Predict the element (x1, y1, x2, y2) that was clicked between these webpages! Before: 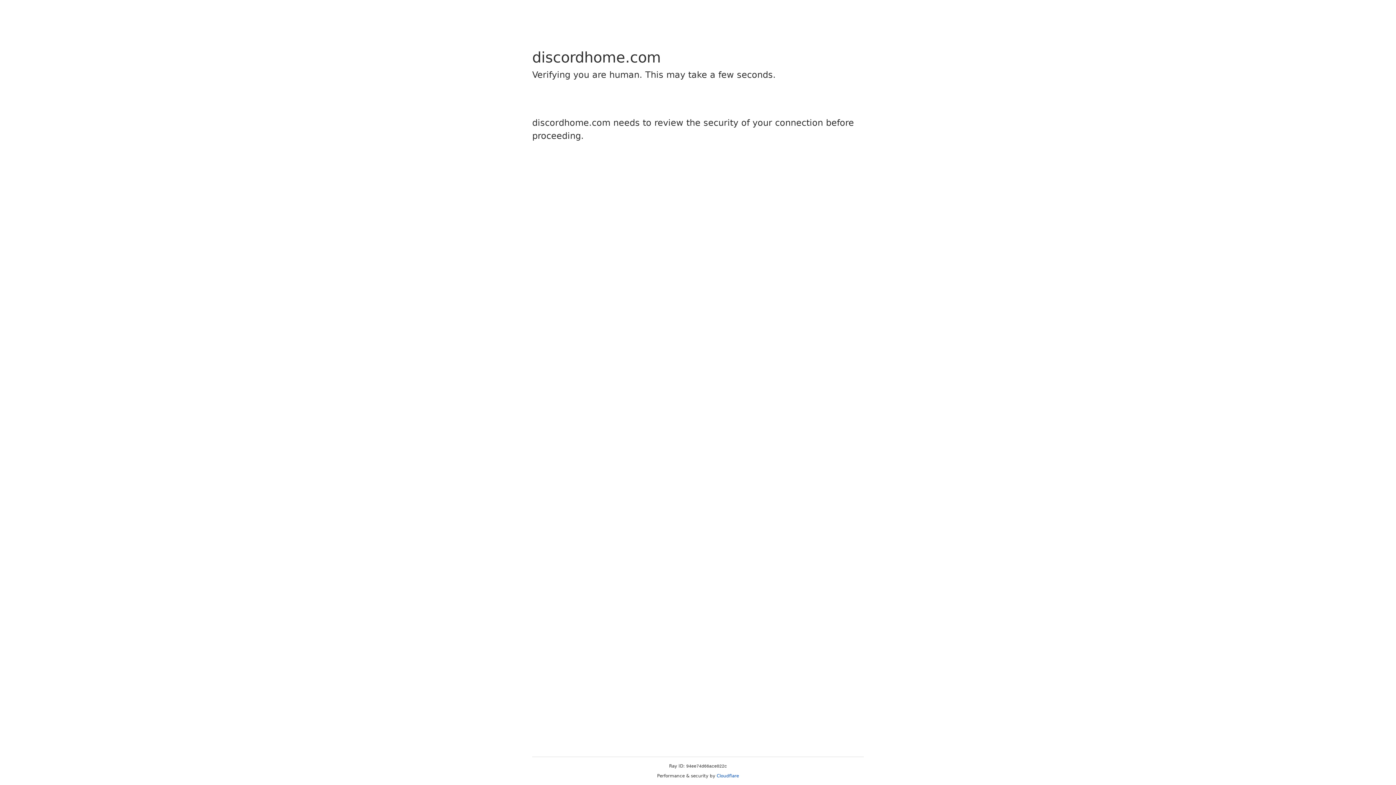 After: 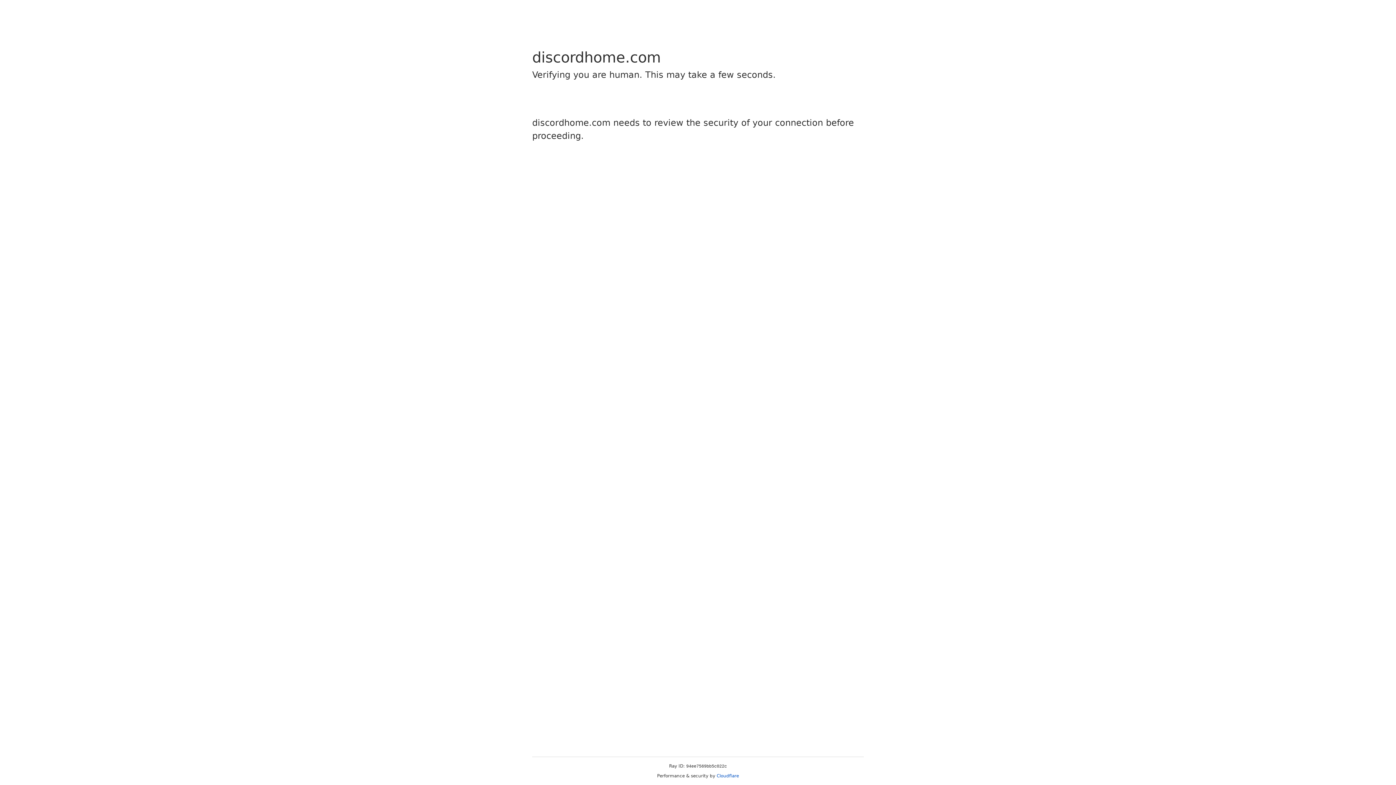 Action: bbox: (716, 773, 739, 778) label: Cloudflare